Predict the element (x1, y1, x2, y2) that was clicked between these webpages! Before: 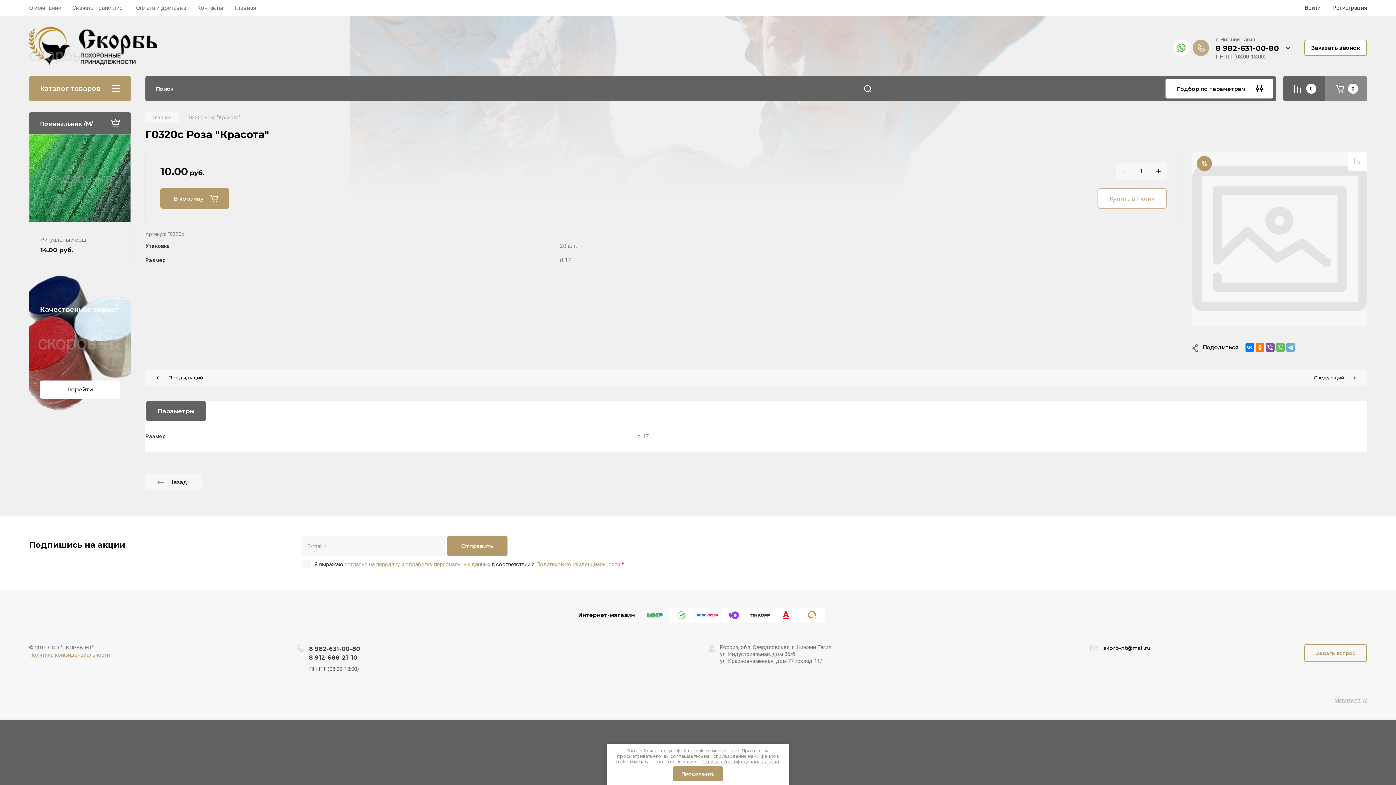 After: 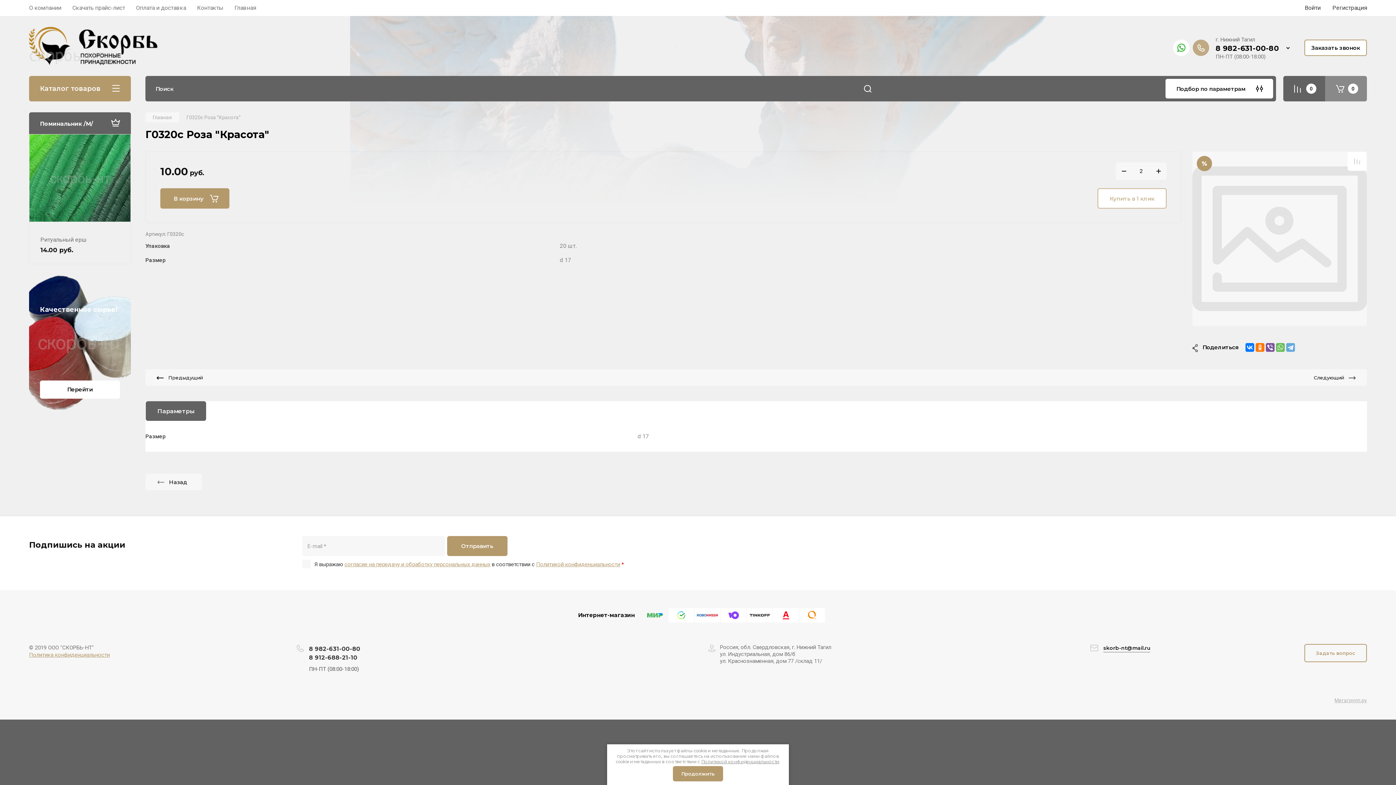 Action: label: + bbox: (1150, 162, 1166, 180)